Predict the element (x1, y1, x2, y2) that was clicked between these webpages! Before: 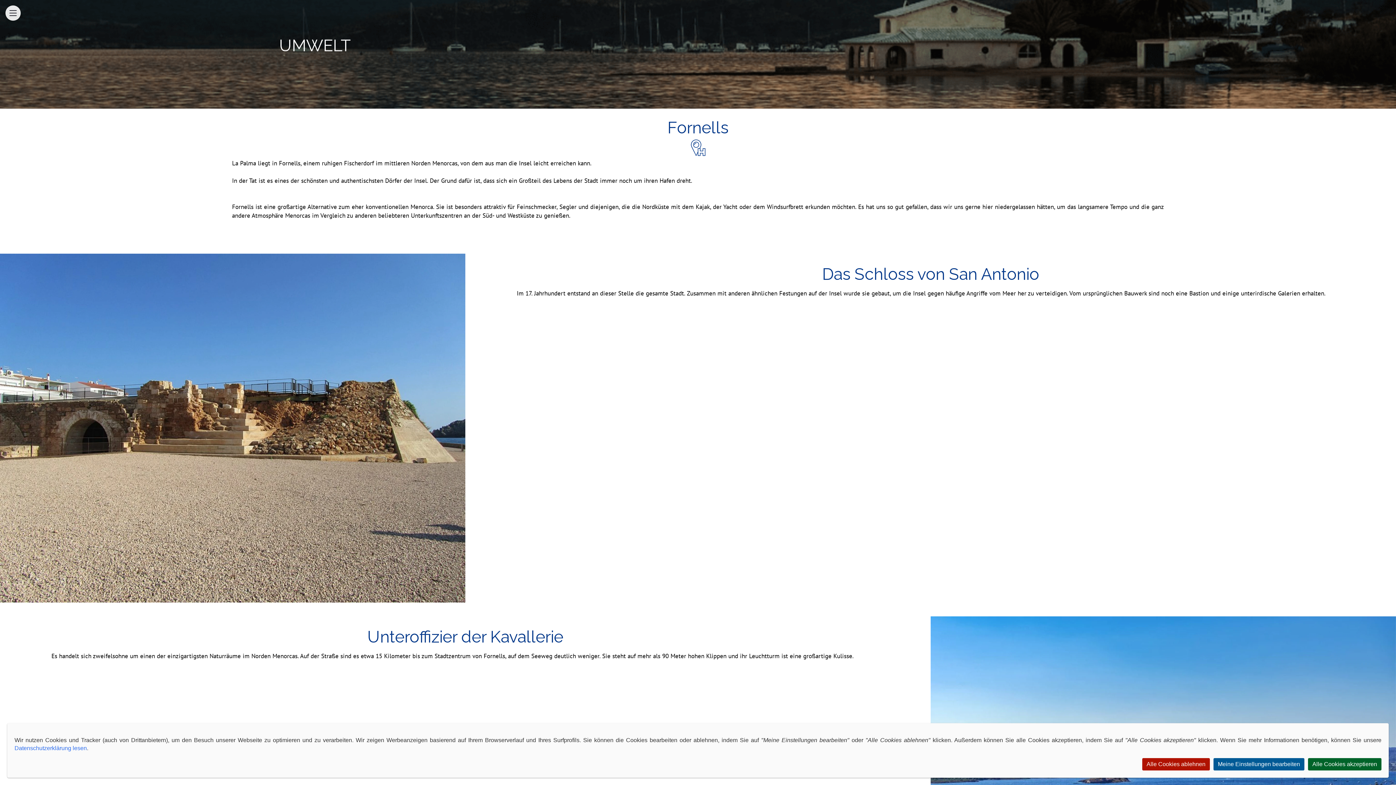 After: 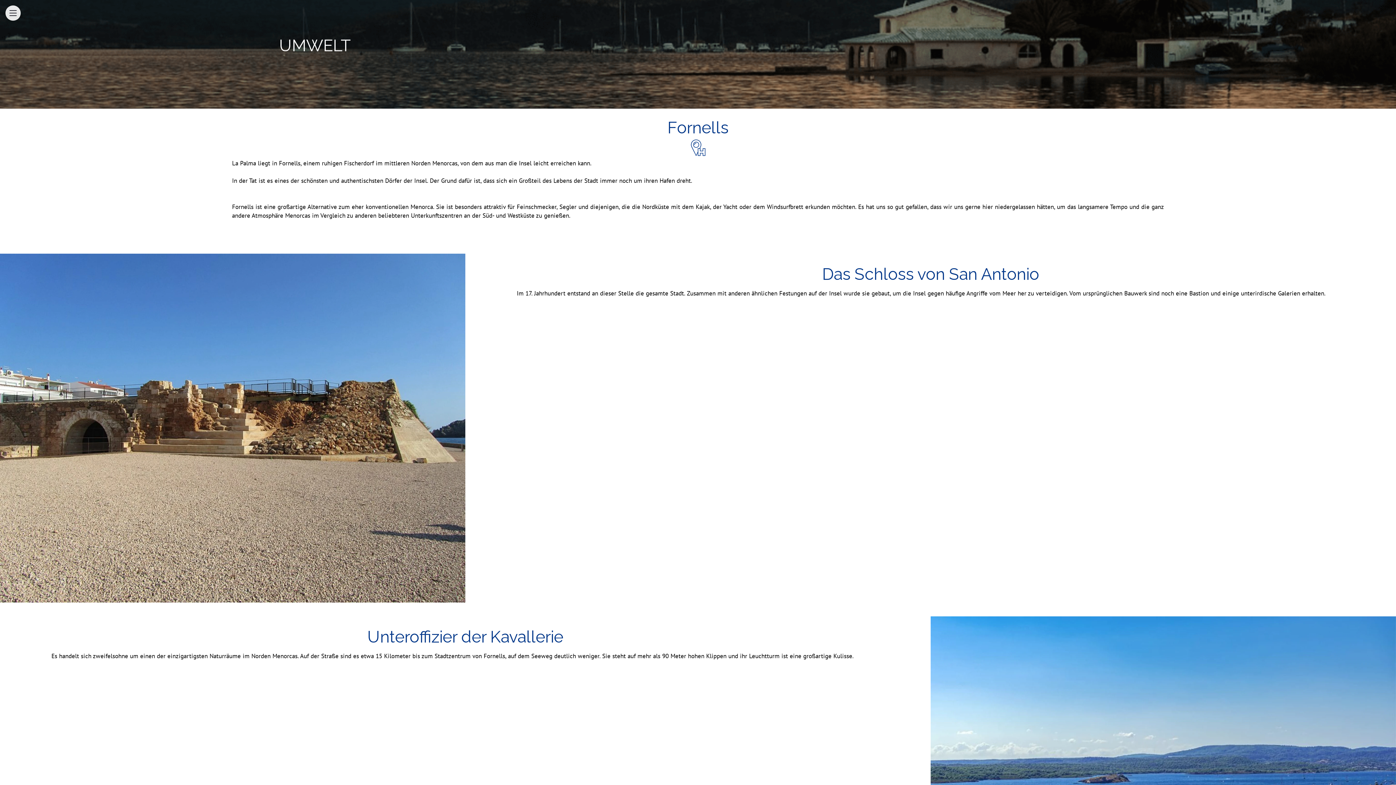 Action: bbox: (1142, 758, 1210, 770) label: Alle Cookies ablehnen